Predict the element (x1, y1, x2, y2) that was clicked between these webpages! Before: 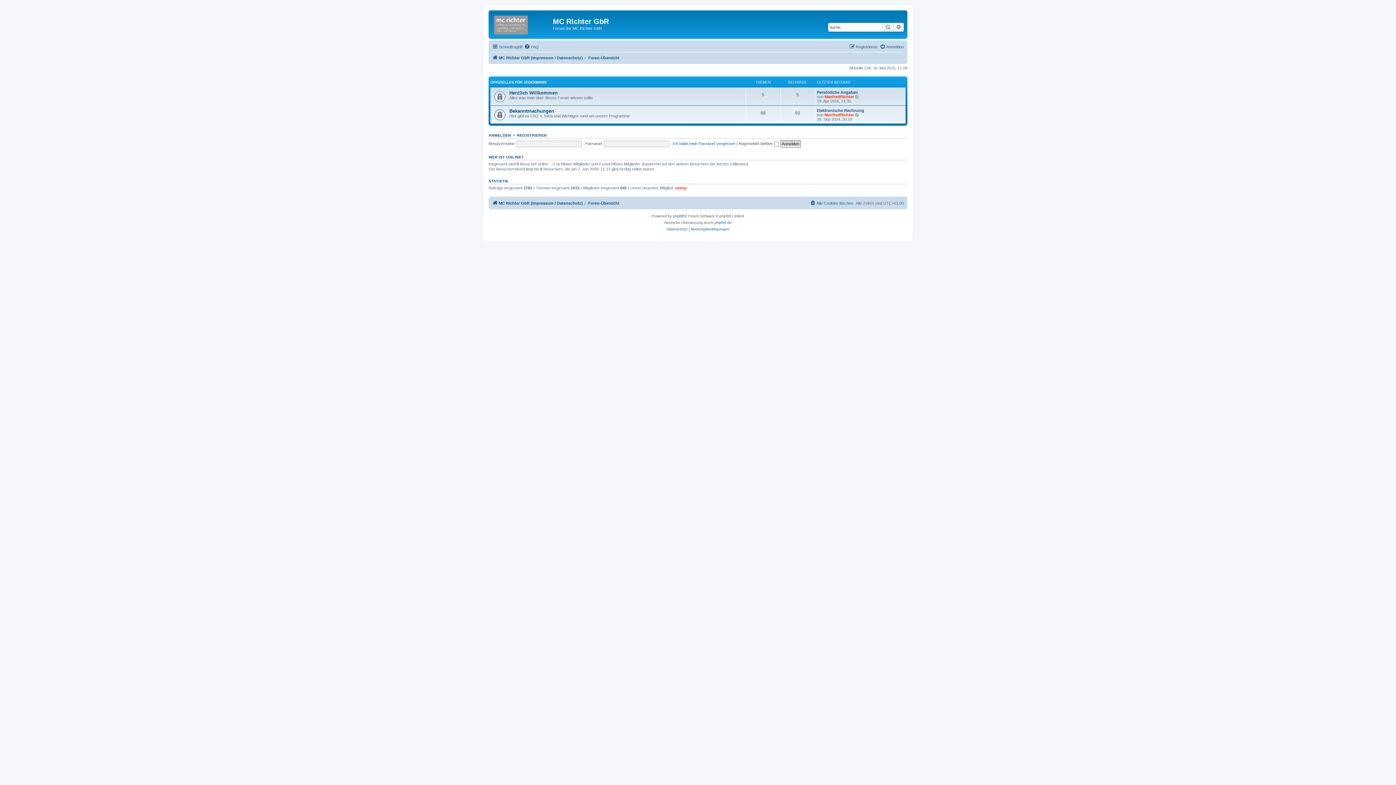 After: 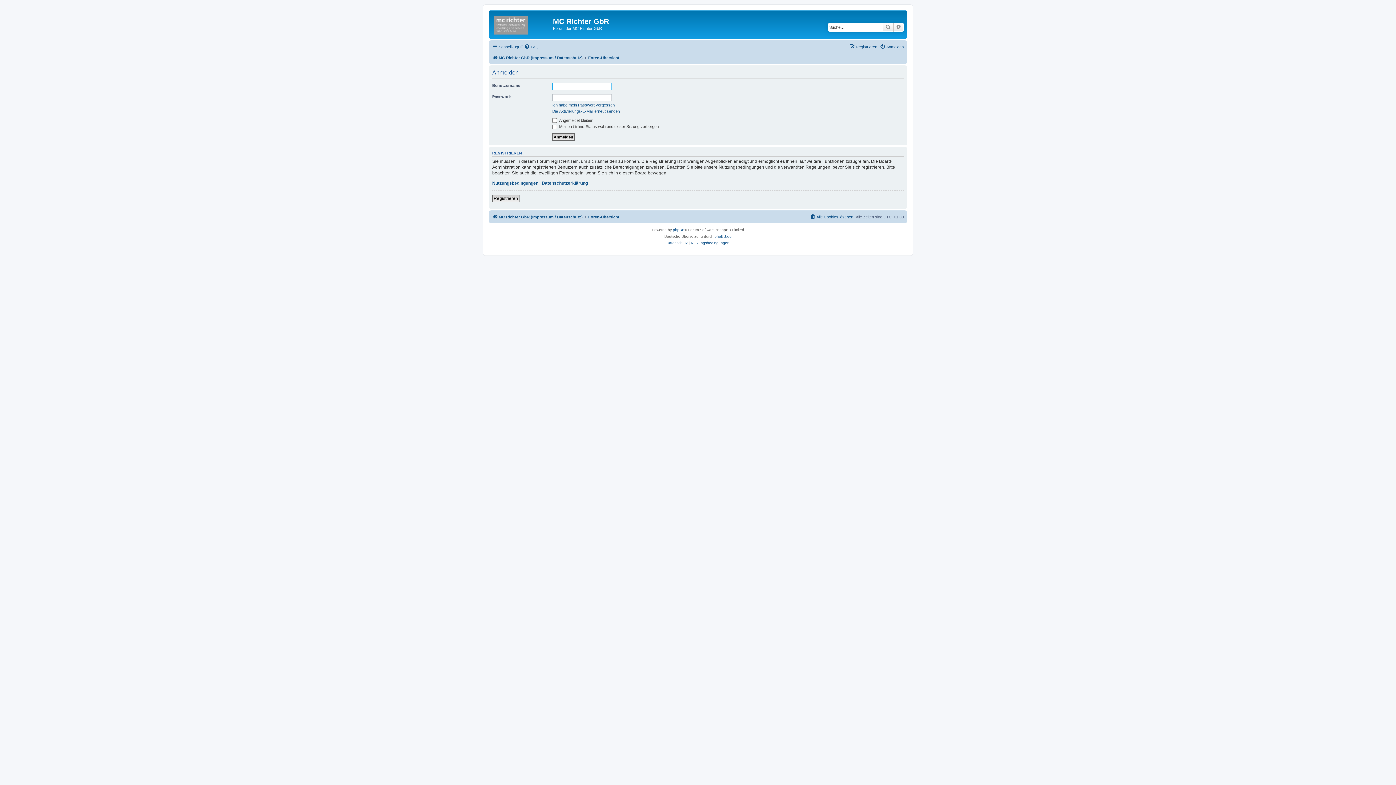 Action: bbox: (880, 42, 904, 51) label: Anmelden